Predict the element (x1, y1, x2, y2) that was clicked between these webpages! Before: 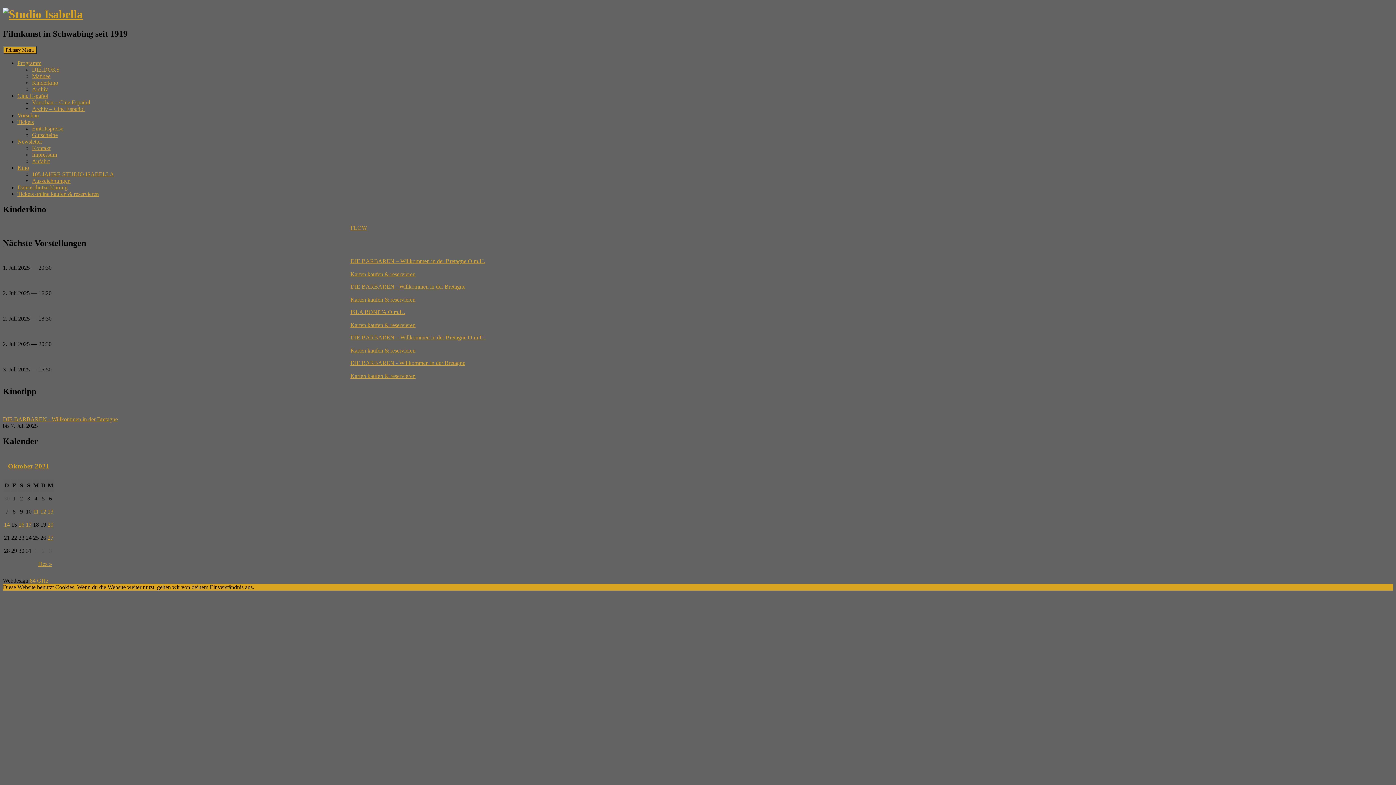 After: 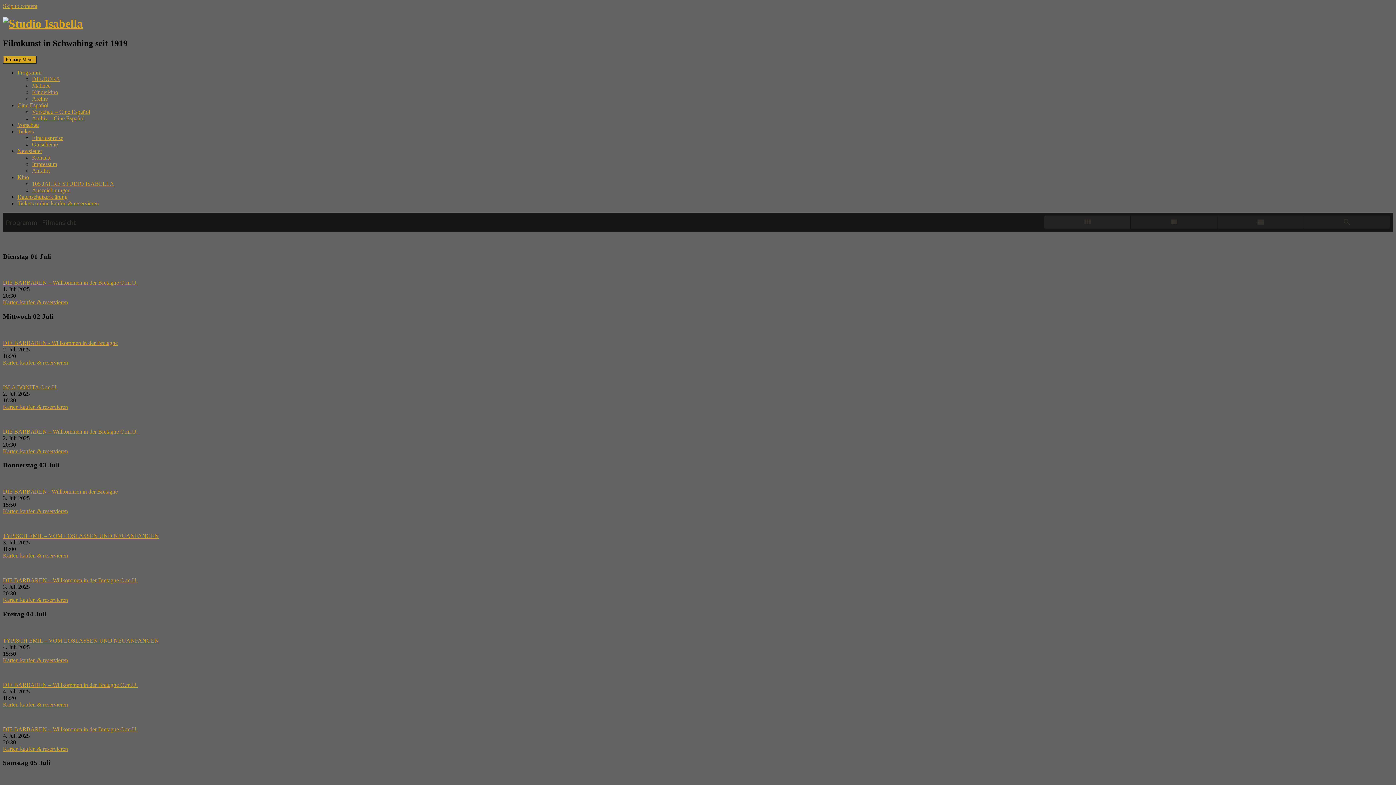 Action: bbox: (350, 347, 415, 353) label: Karten kaufen & reservieren